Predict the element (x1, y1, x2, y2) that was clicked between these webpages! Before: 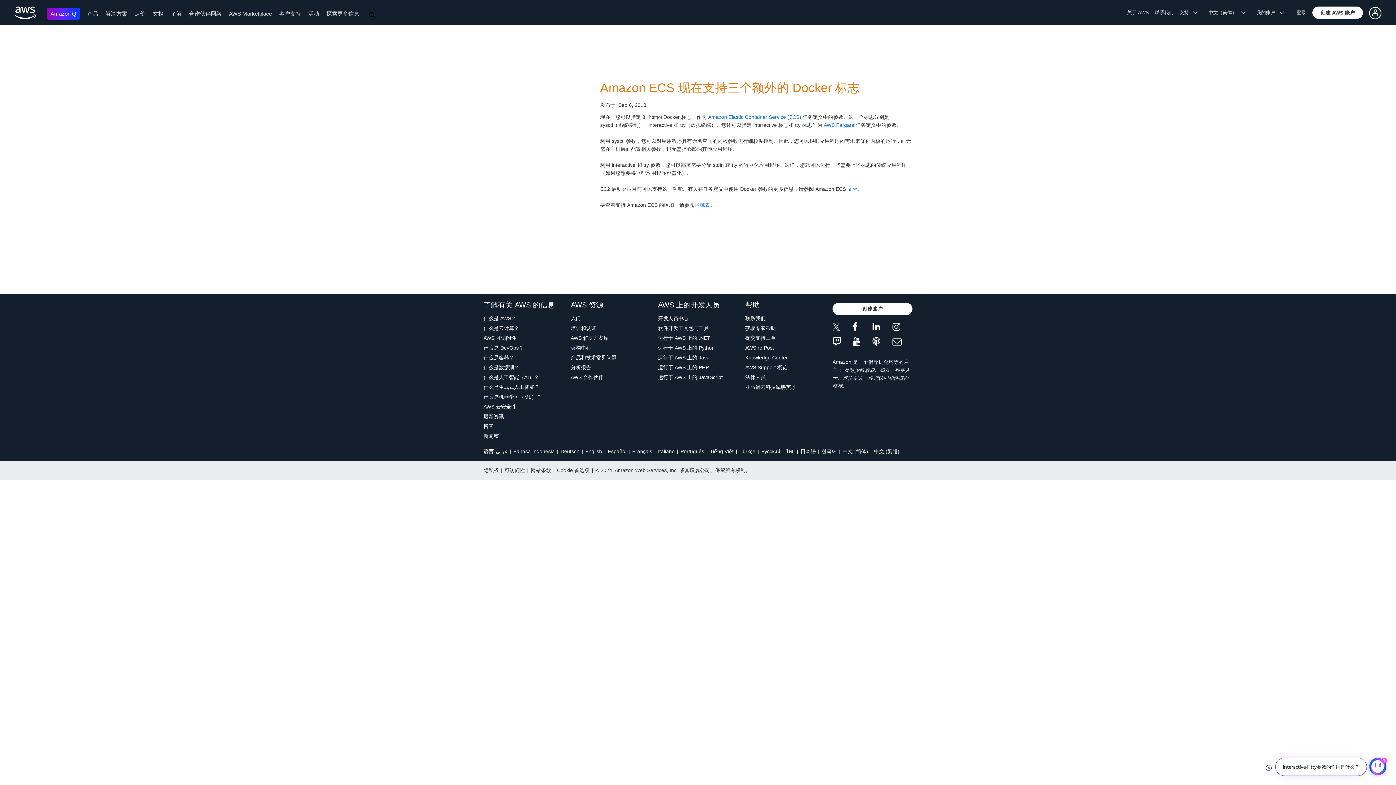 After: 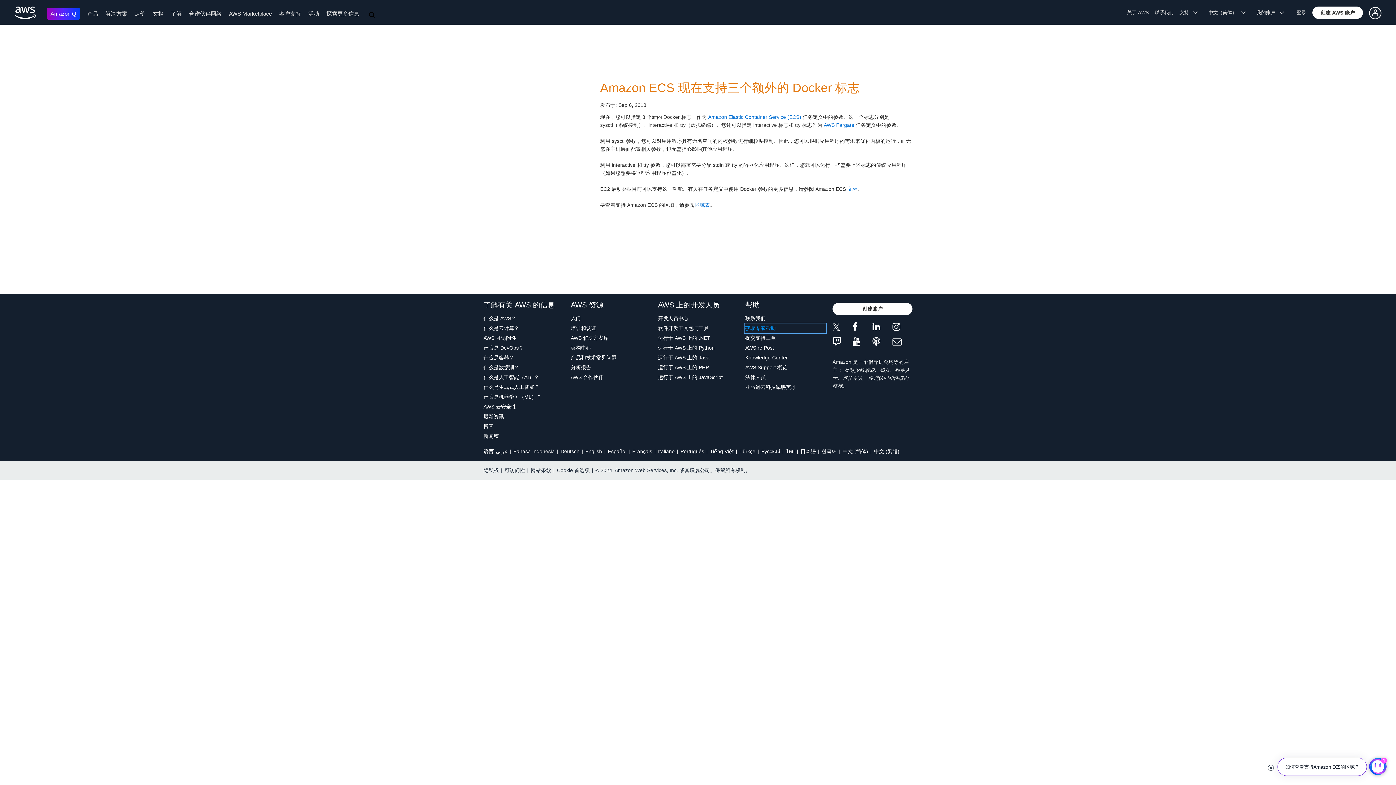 Action: label: 获取专家帮助 bbox: (745, 324, 825, 332)